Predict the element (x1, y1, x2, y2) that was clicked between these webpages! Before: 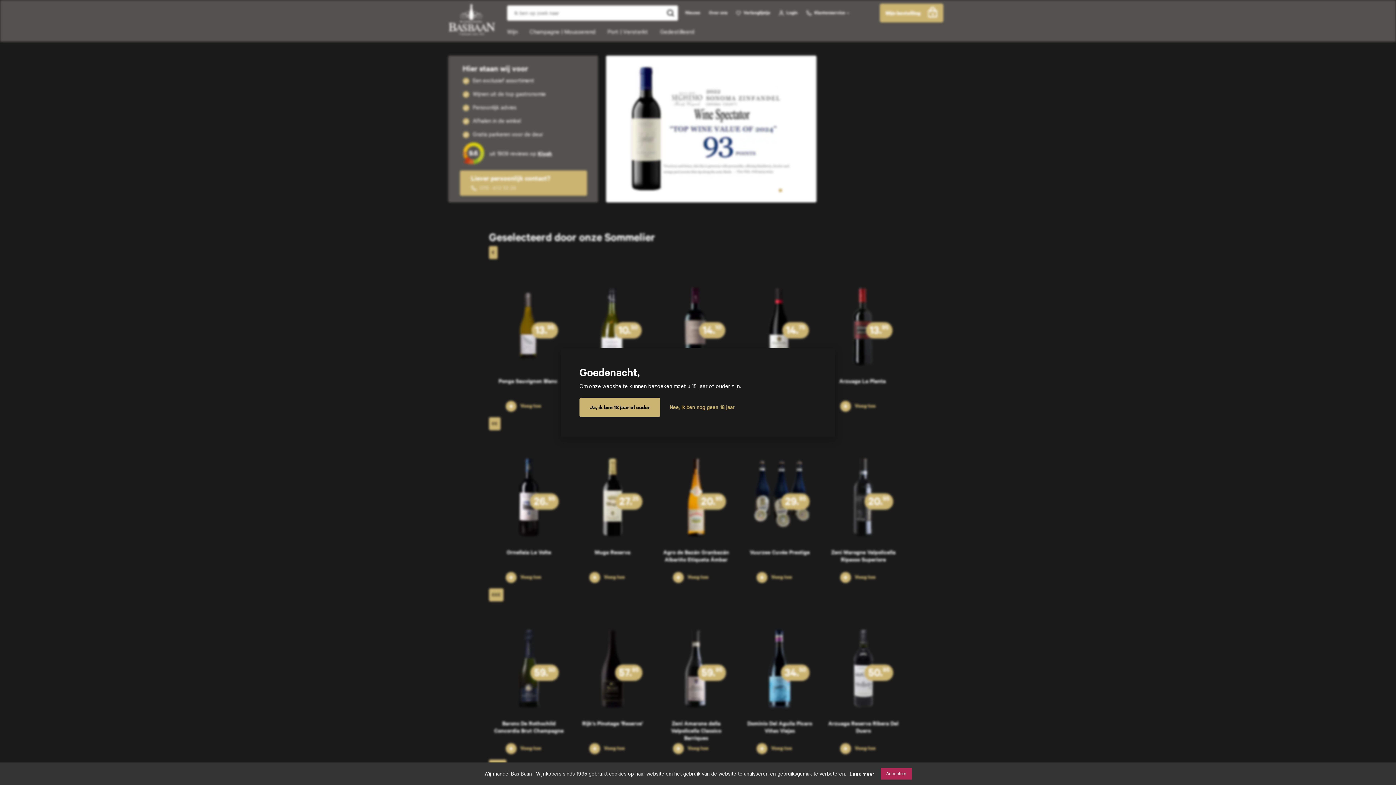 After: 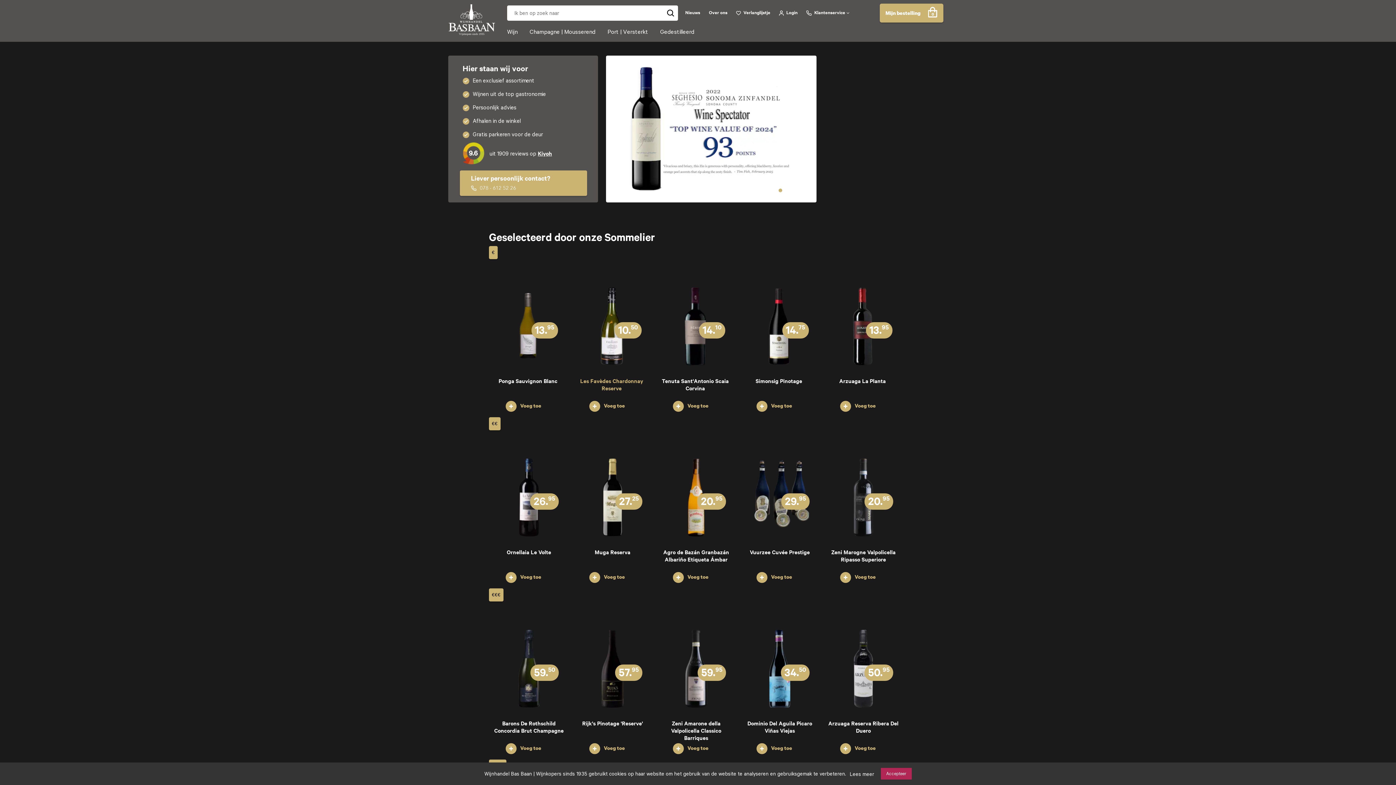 Action: label: Ja, ik ben 18 jaar of ouder bbox: (579, 398, 660, 416)